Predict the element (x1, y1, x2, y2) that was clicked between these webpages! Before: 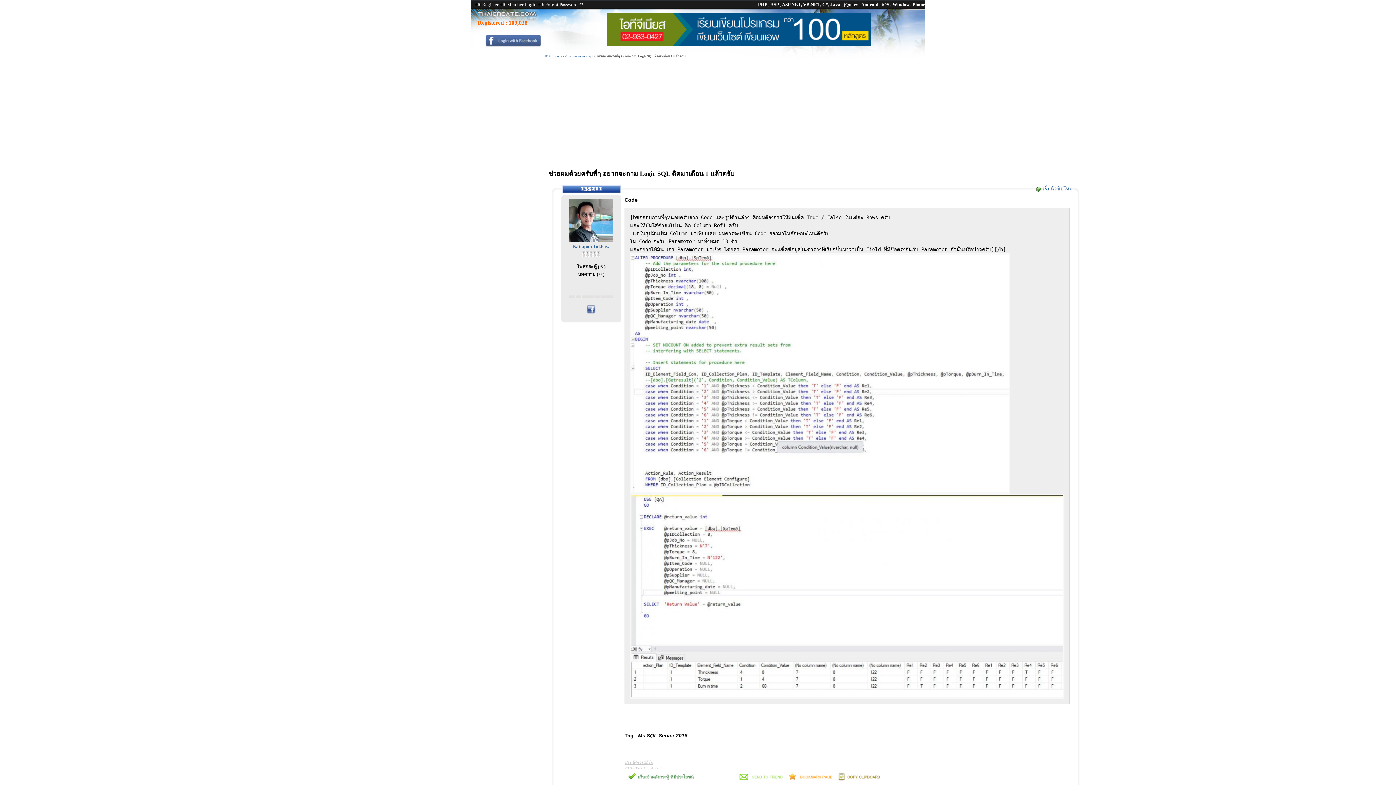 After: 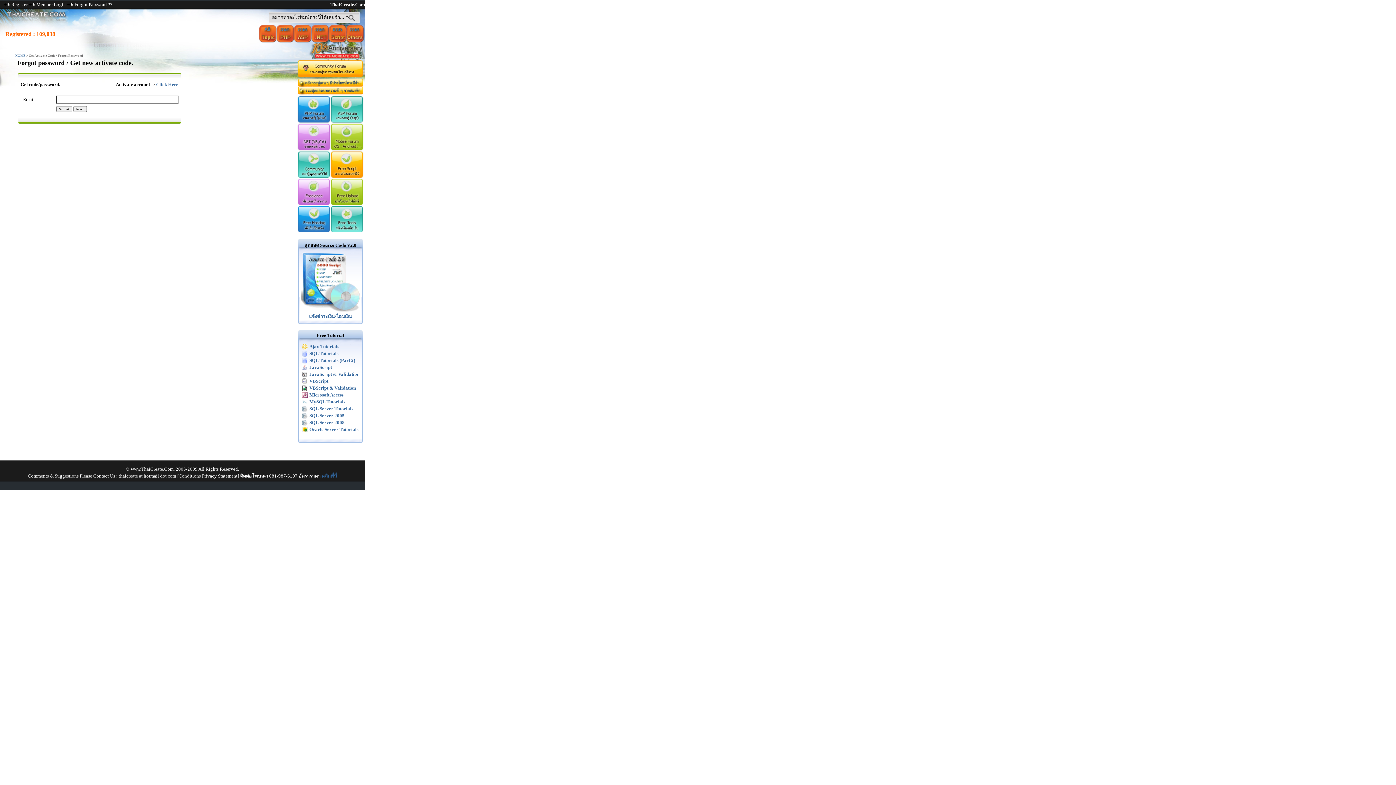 Action: bbox: (545, 1, 583, 7) label: Forgot Password ??